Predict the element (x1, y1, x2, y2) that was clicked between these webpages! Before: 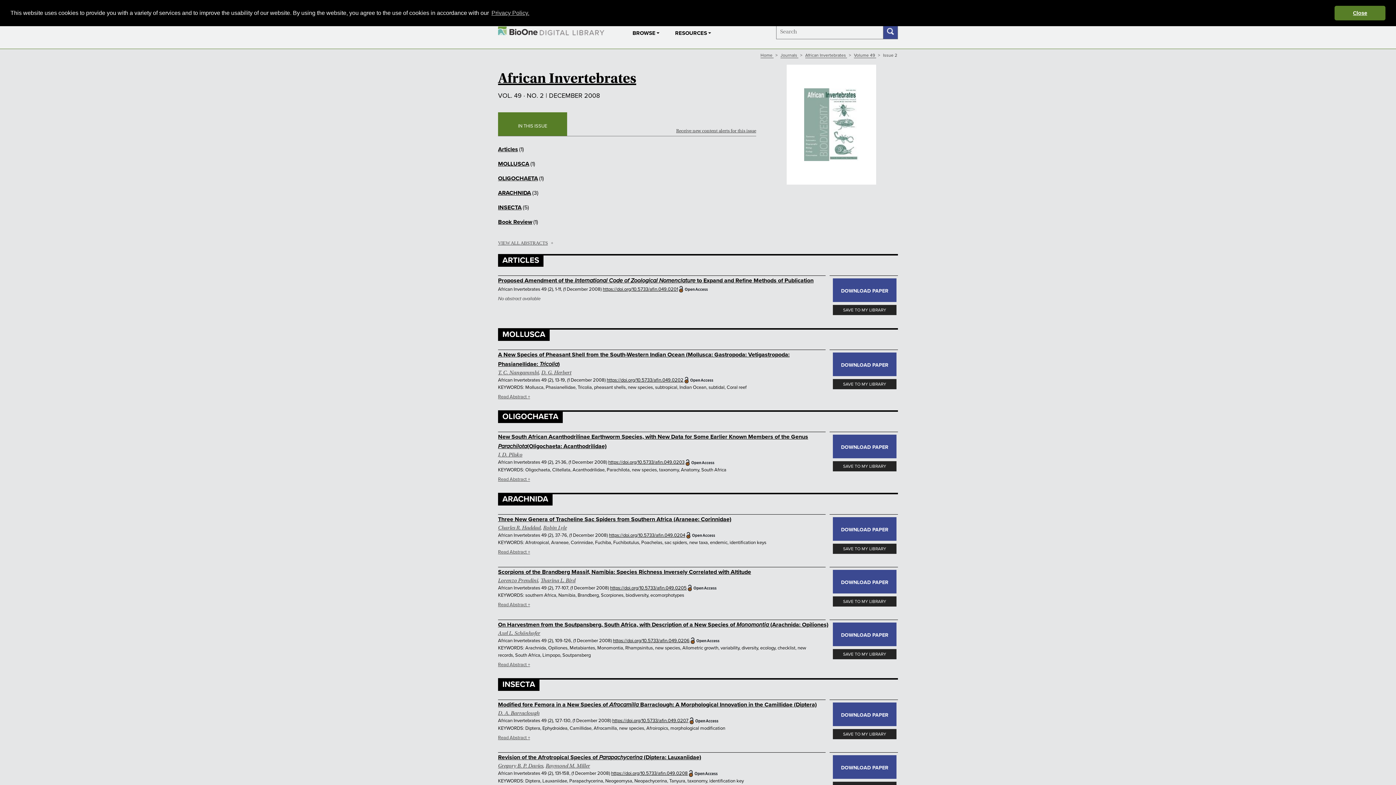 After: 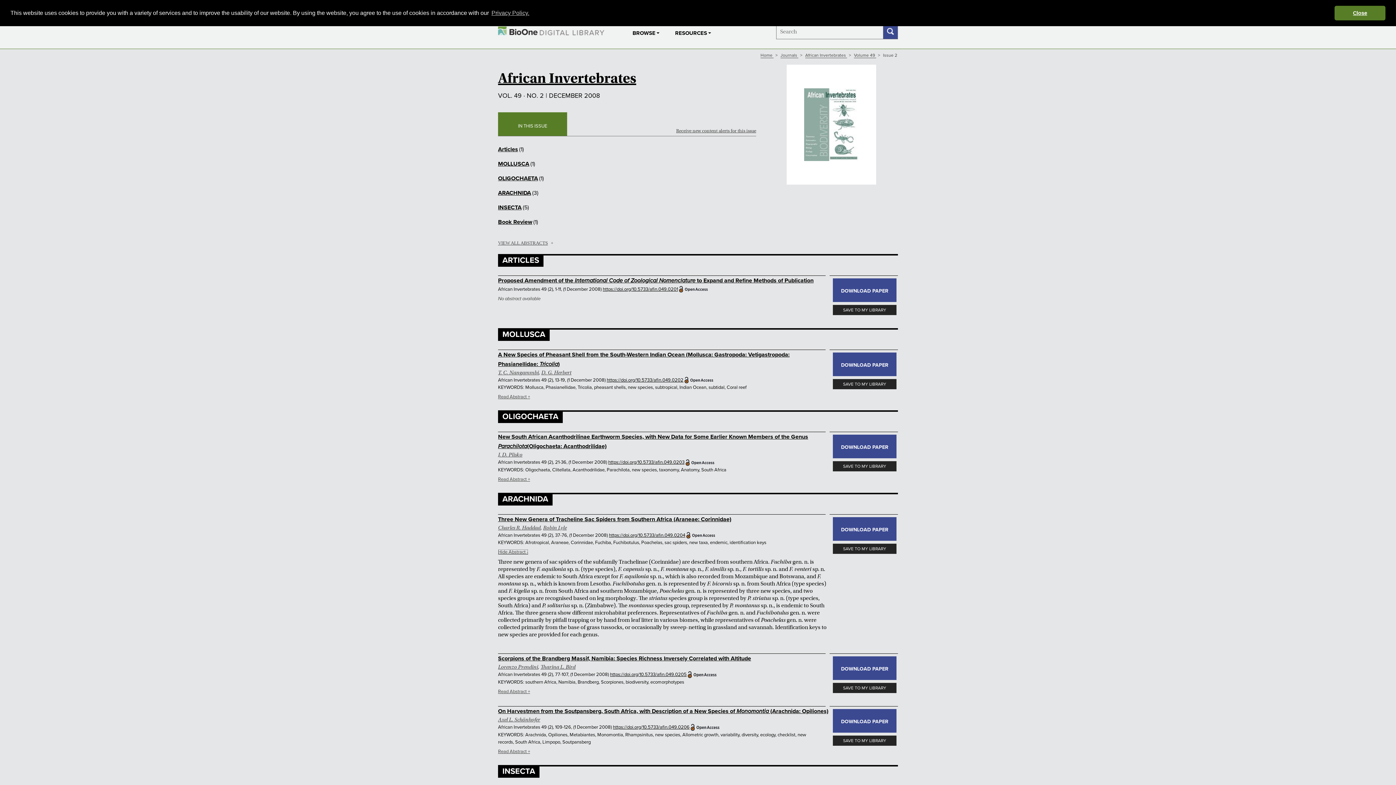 Action: label: Read Abstract + bbox: (498, 549, 530, 555)